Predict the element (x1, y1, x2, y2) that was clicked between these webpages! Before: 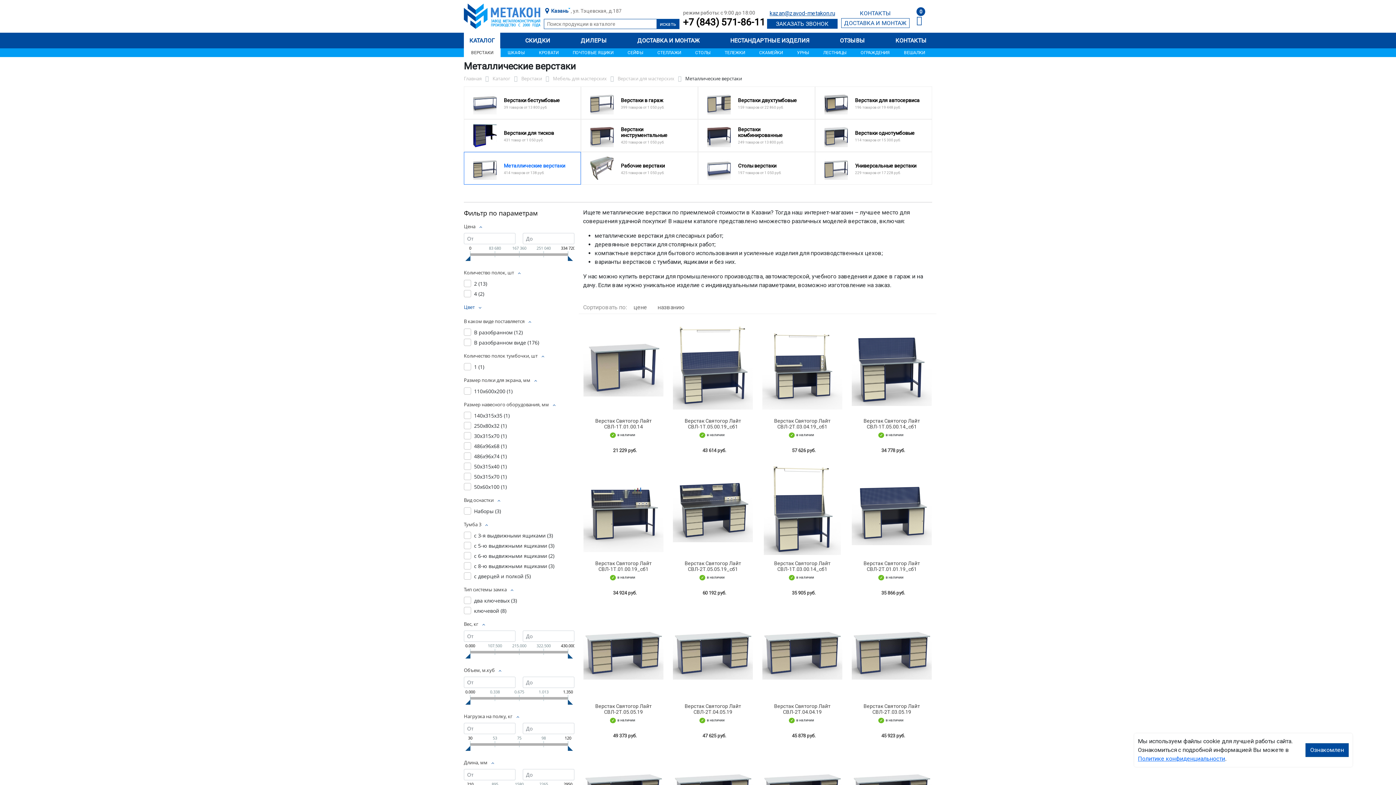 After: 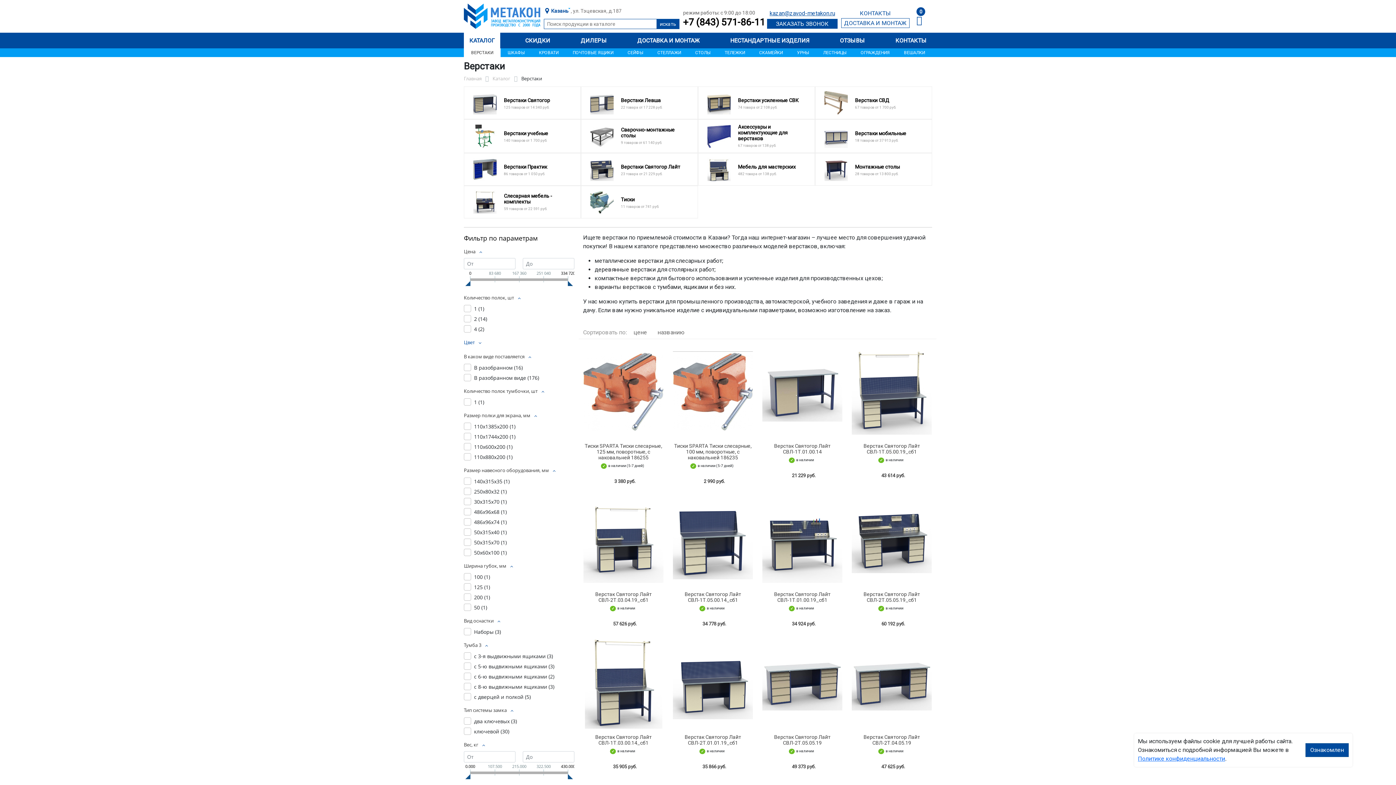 Action: label: ВЕРСТАКИ bbox: (464, 48, 500, 57)